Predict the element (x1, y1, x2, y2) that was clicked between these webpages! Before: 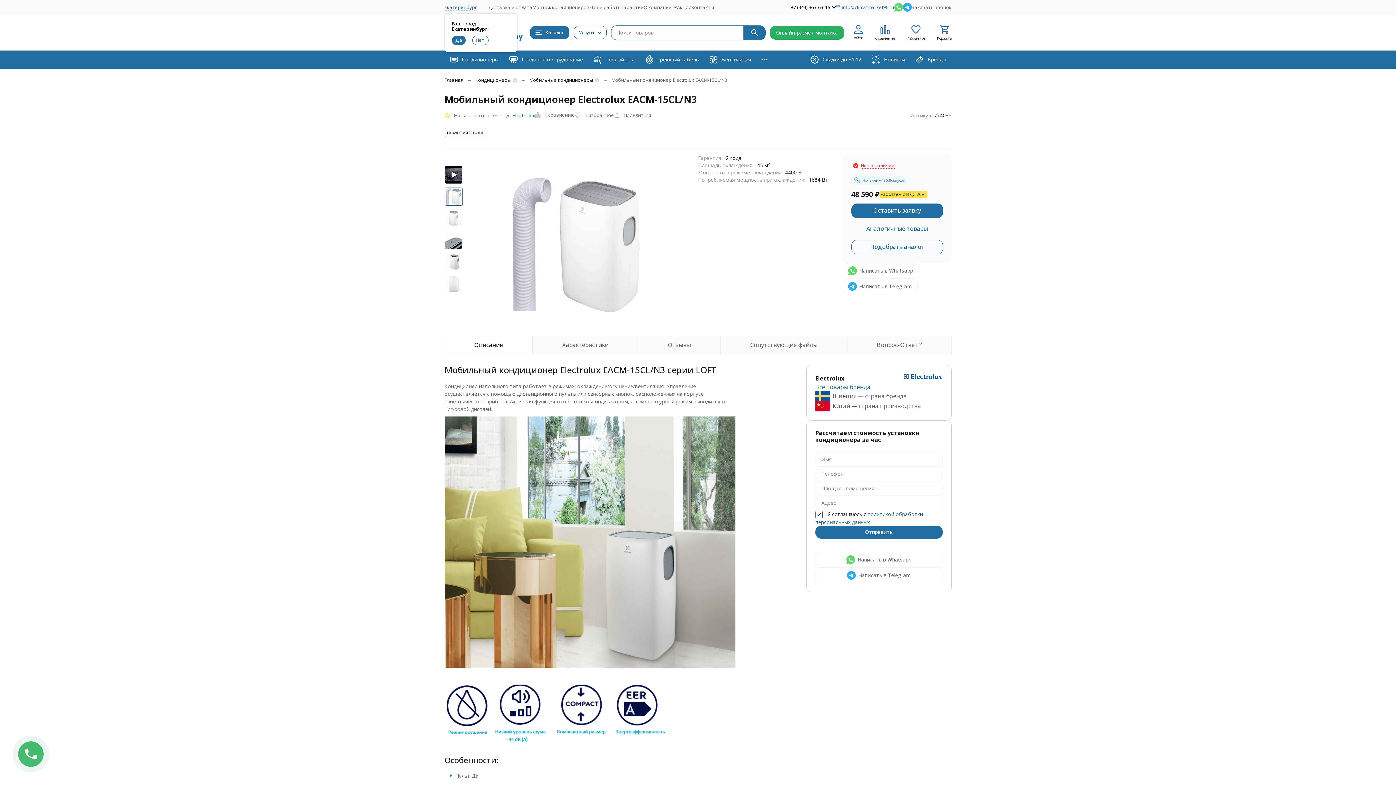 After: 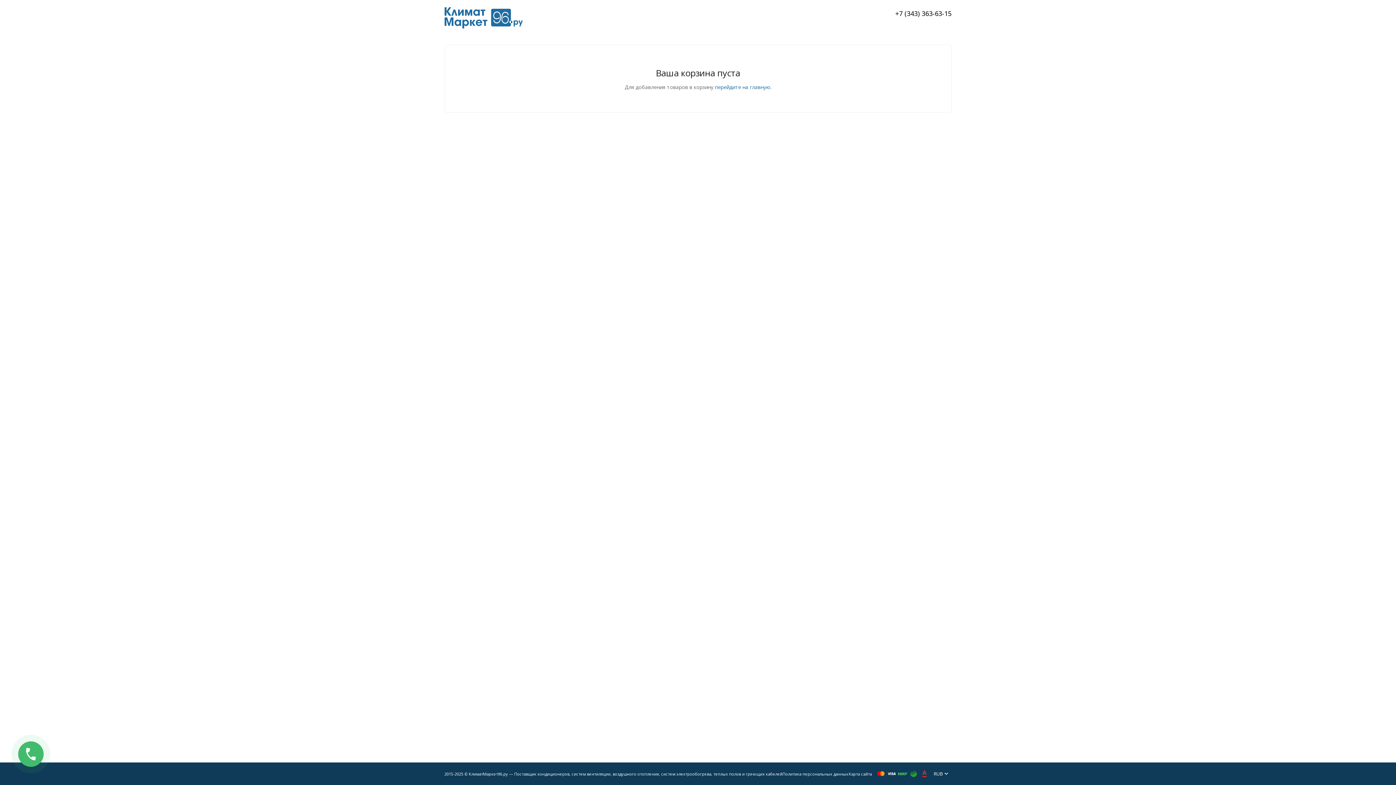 Action: label: 0
Корзина bbox: (937, 24, 951, 40)